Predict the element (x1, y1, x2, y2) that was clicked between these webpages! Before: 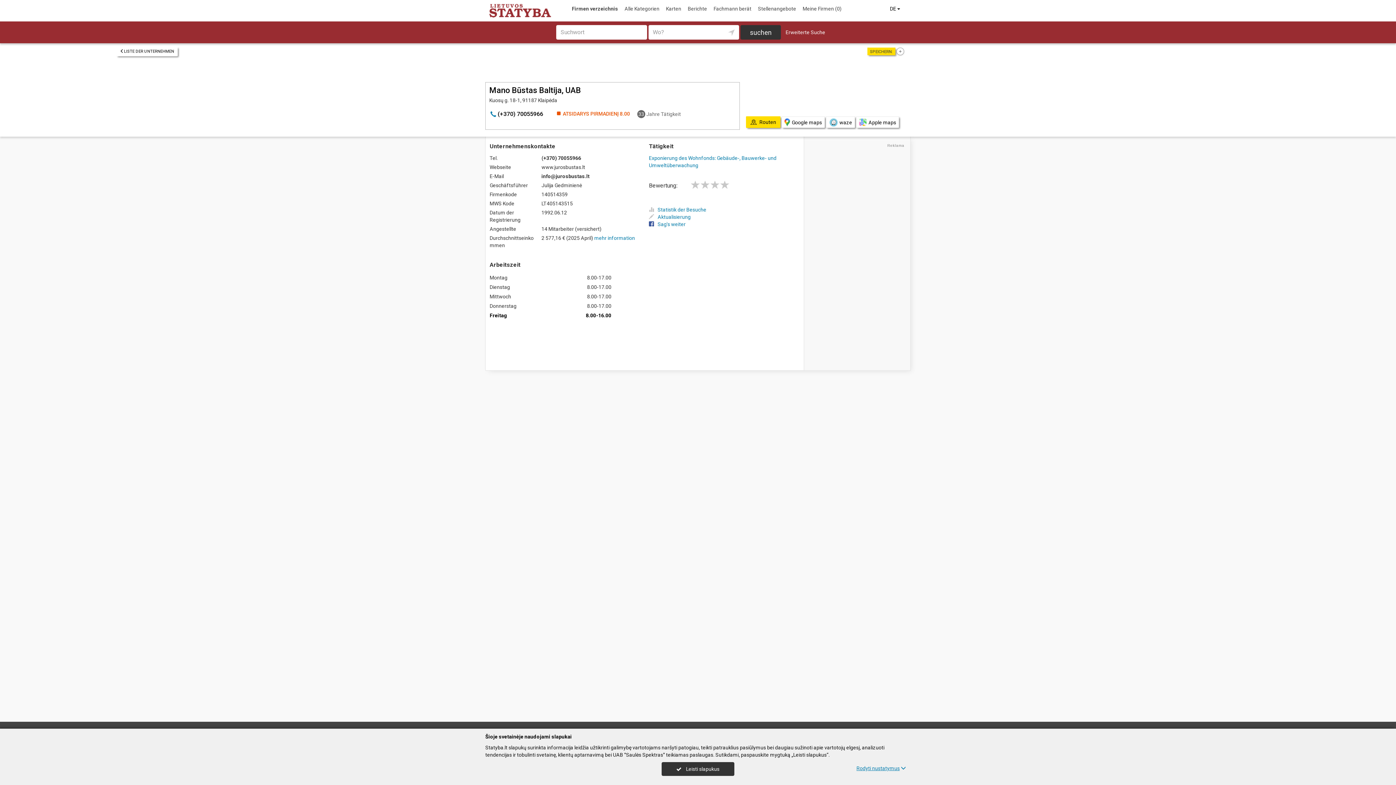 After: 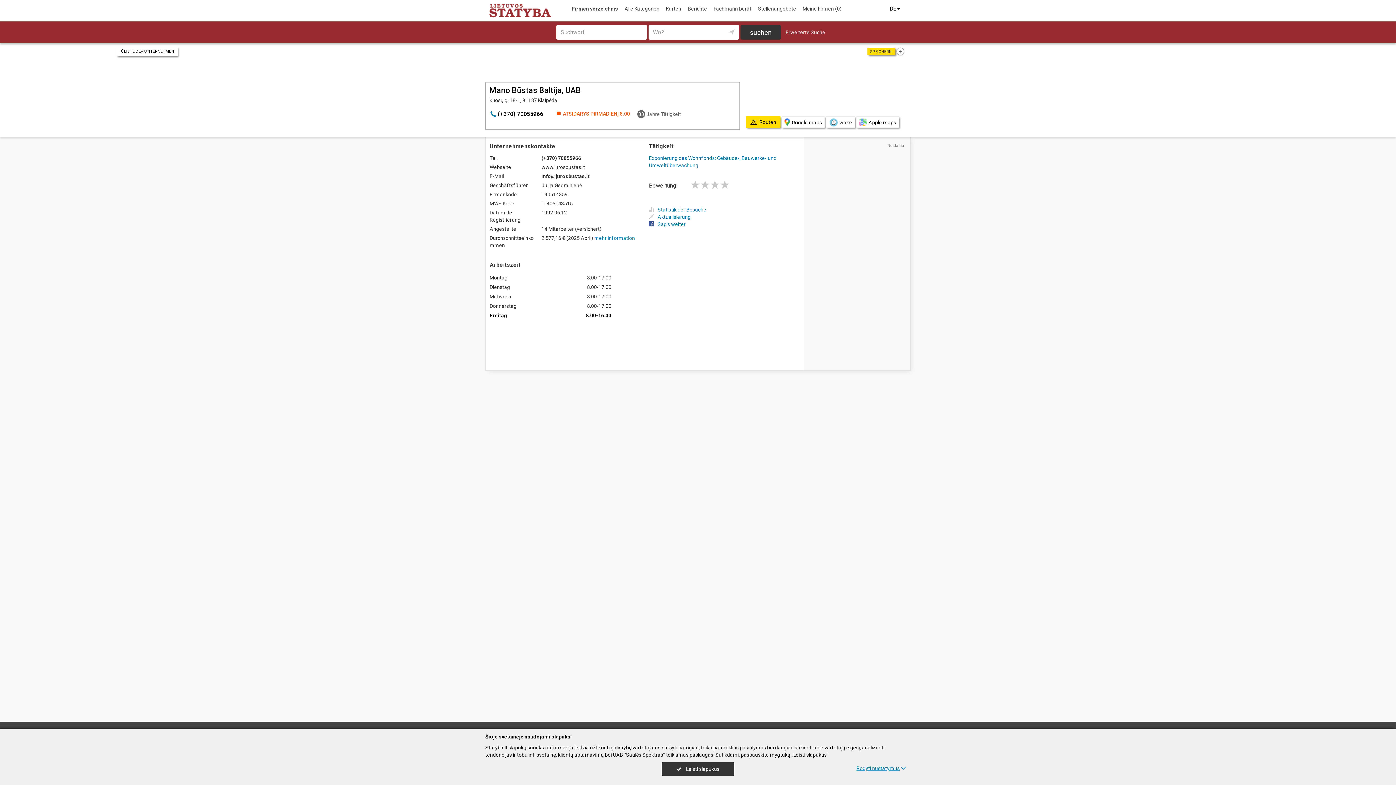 Action: label: waze bbox: (826, 116, 855, 127)